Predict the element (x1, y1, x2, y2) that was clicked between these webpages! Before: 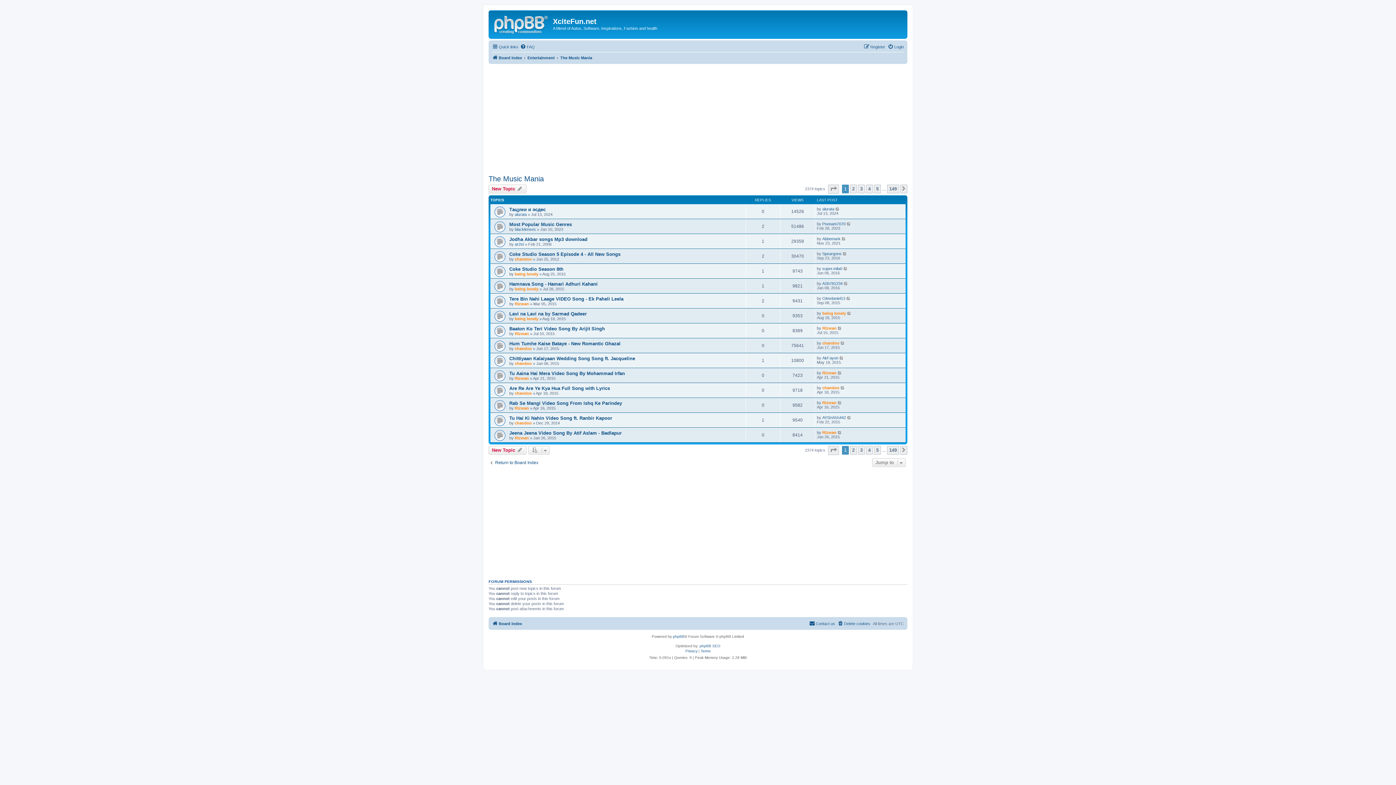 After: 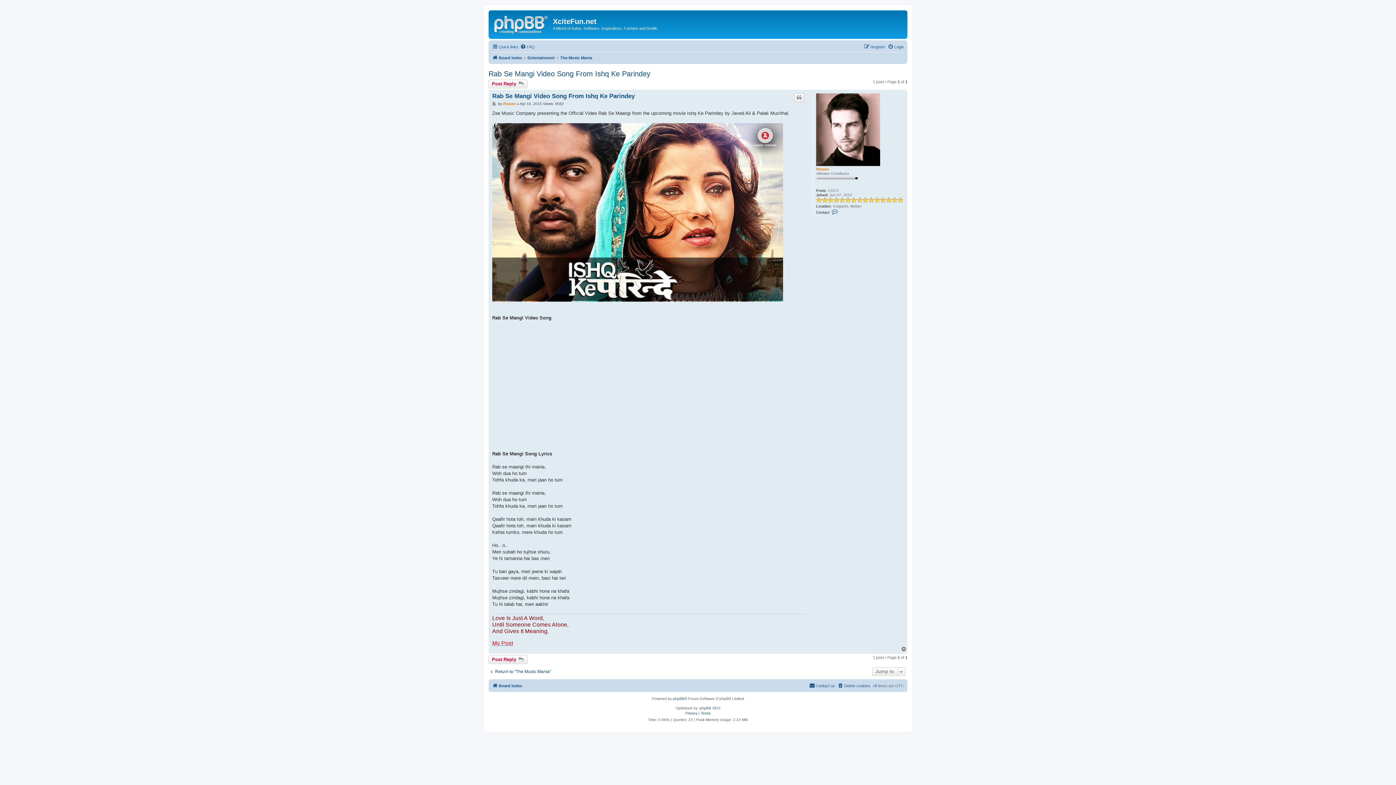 Action: bbox: (509, 400, 622, 406) label: Rab Se Mangi Video Song From Ishq Ke Parindey